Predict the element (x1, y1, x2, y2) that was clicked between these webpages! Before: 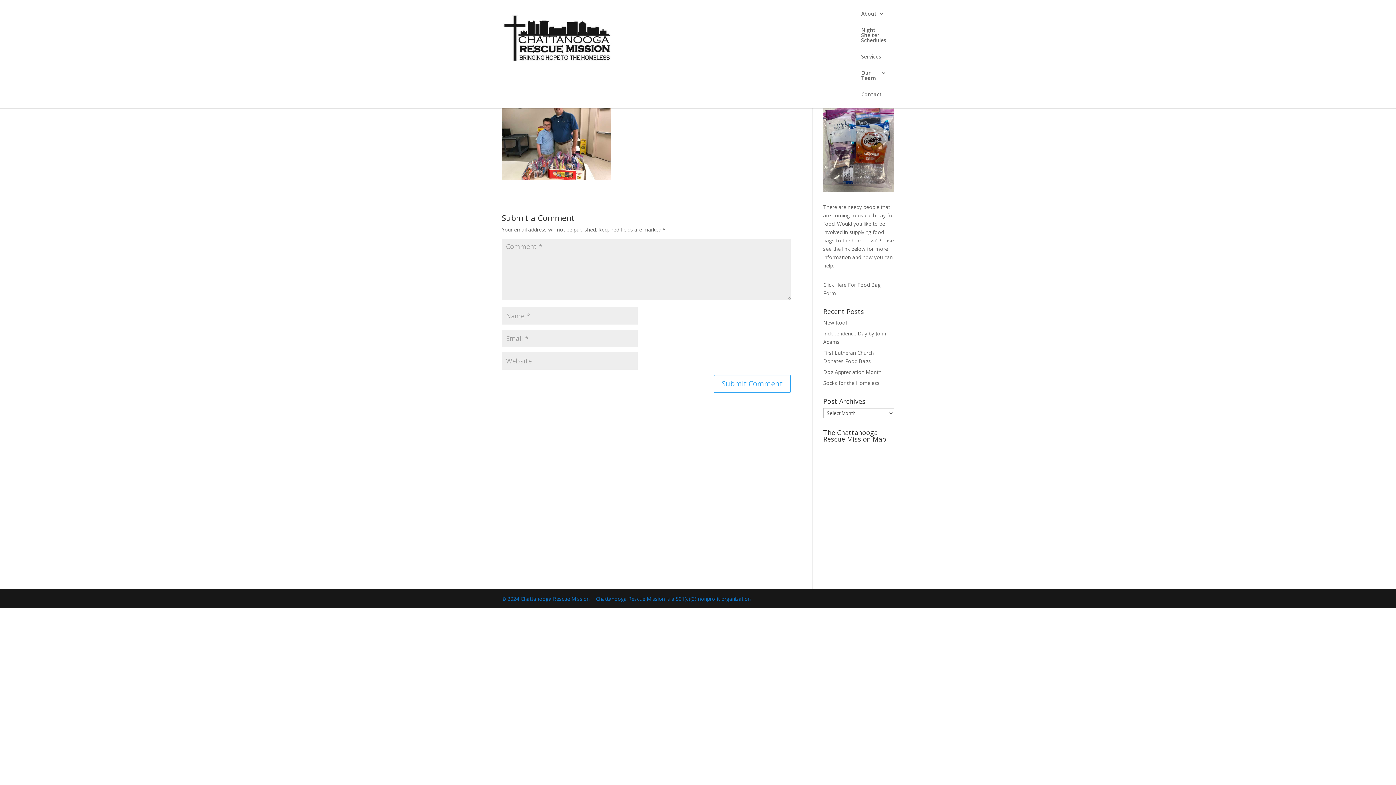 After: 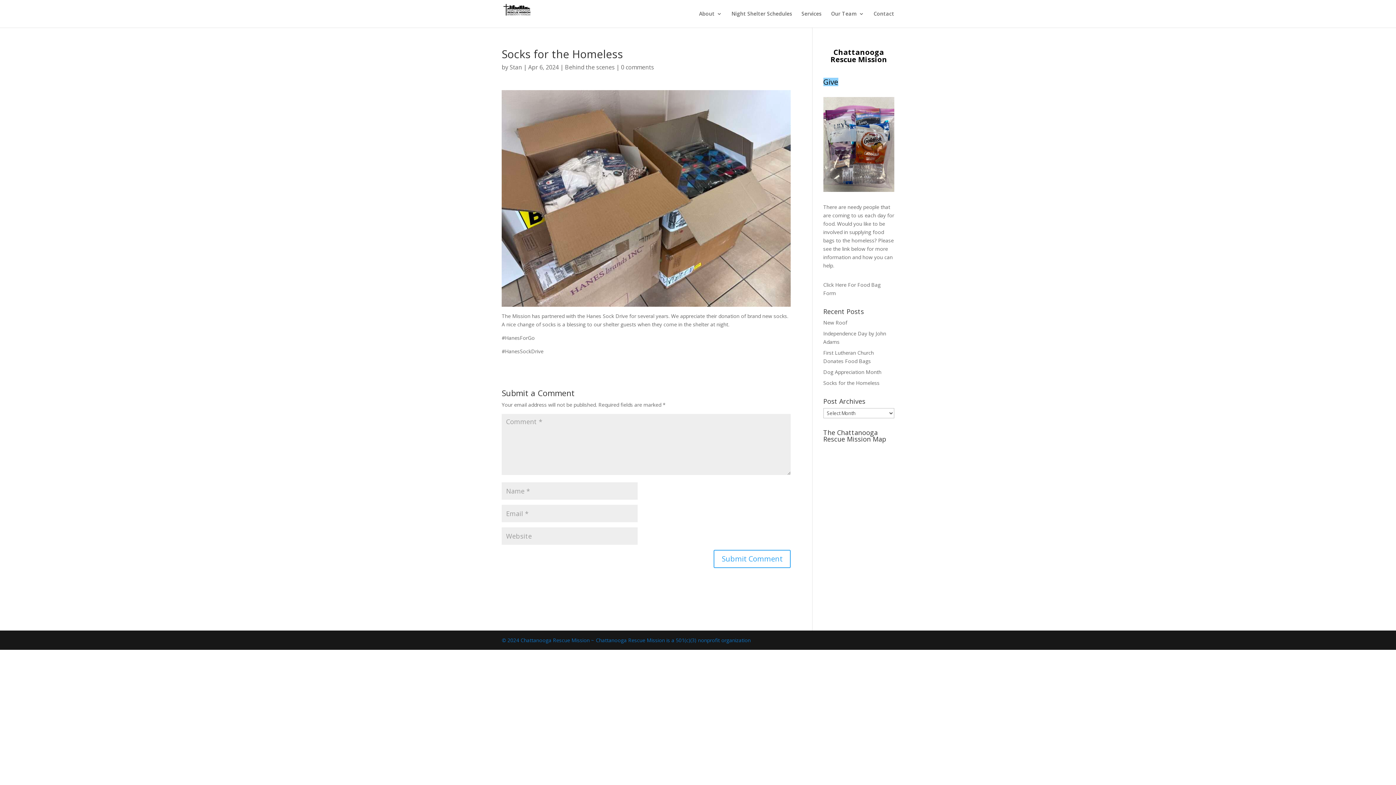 Action: bbox: (823, 379, 879, 386) label: Socks for the Homeless